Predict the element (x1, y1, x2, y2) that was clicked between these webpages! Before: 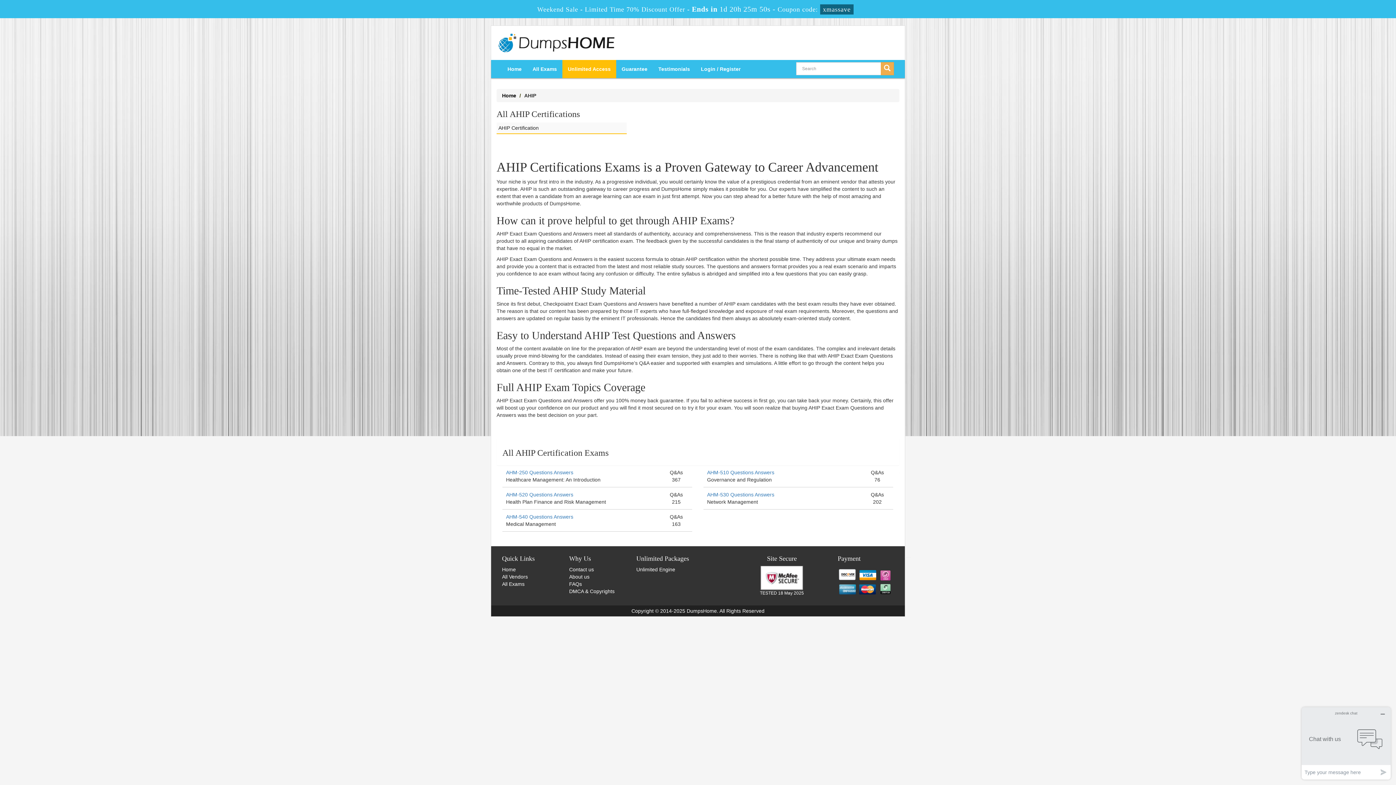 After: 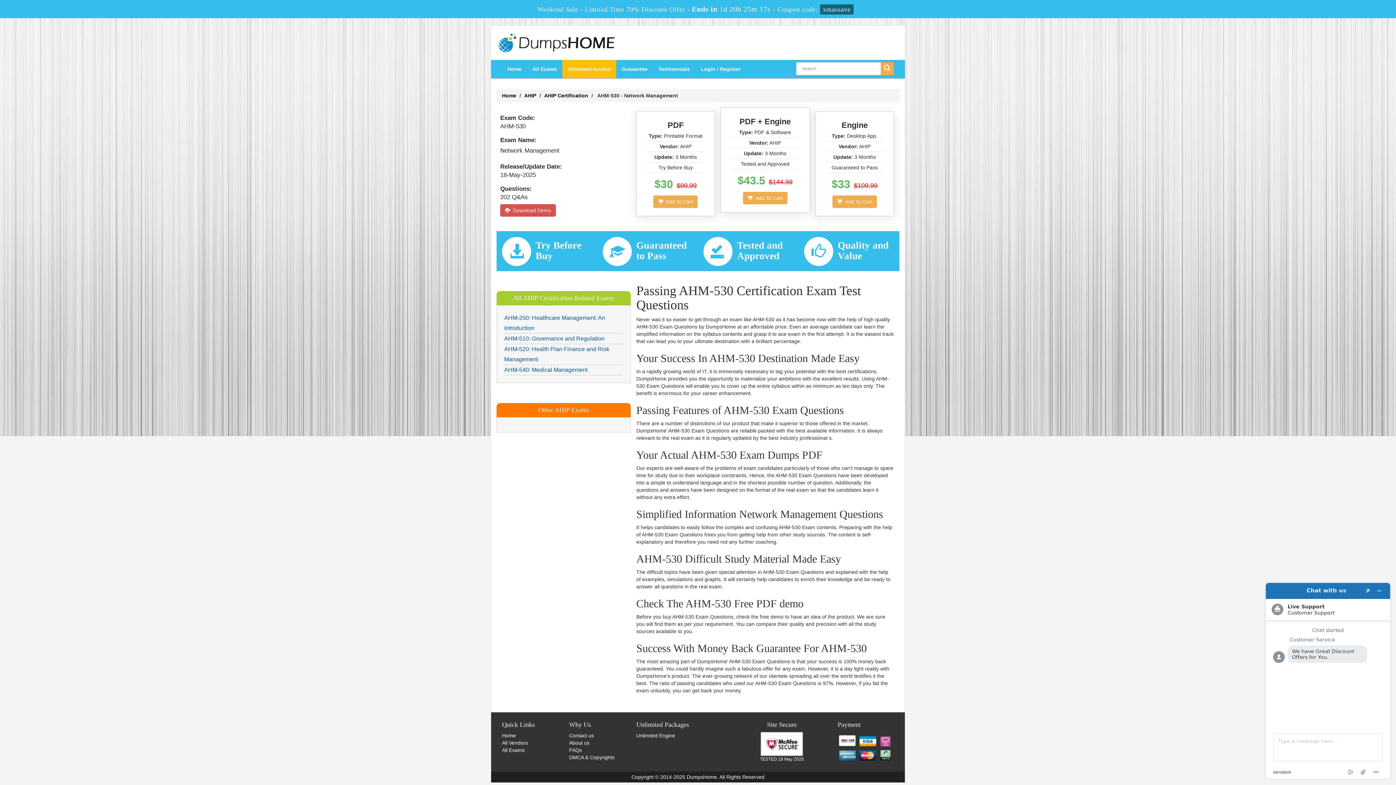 Action: label: AHM-530 Questions Answers bbox: (707, 491, 774, 497)